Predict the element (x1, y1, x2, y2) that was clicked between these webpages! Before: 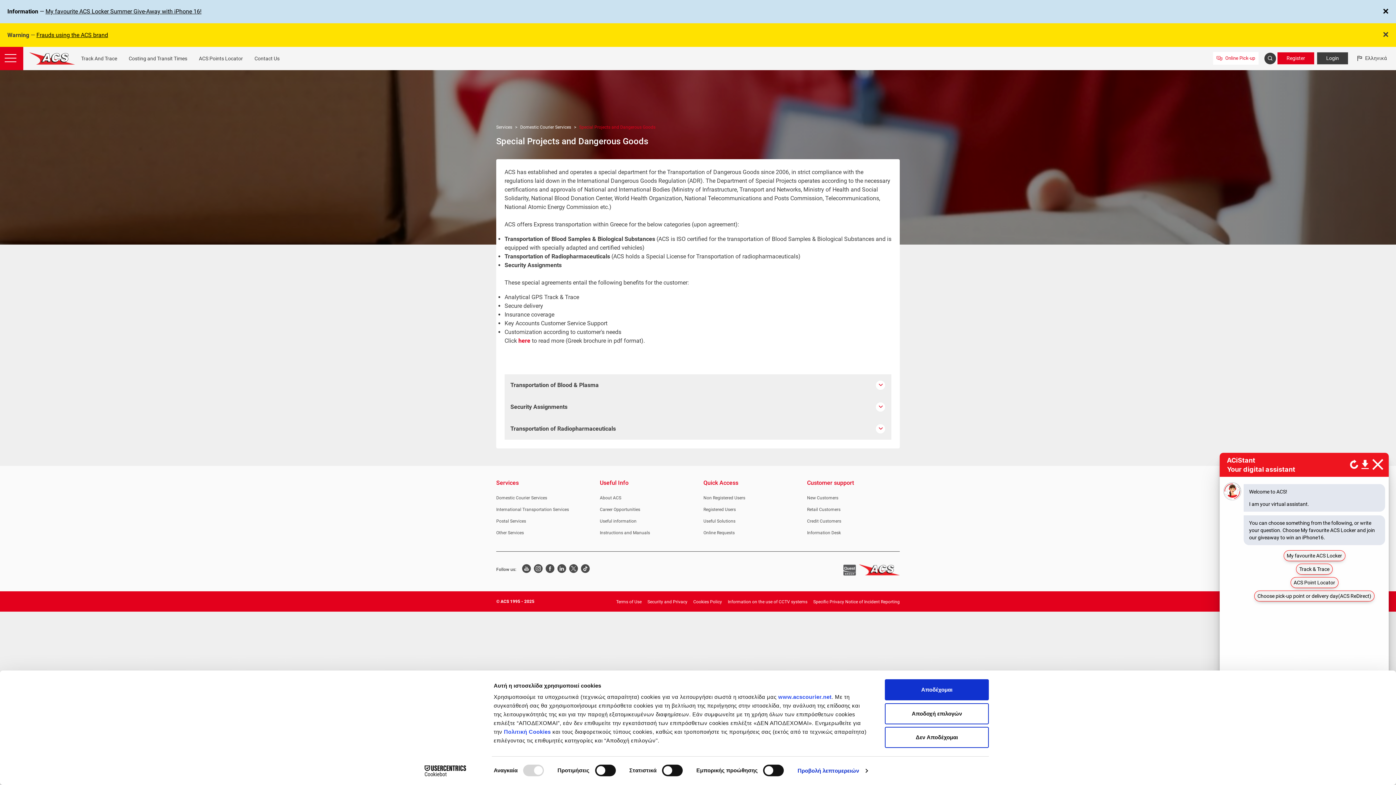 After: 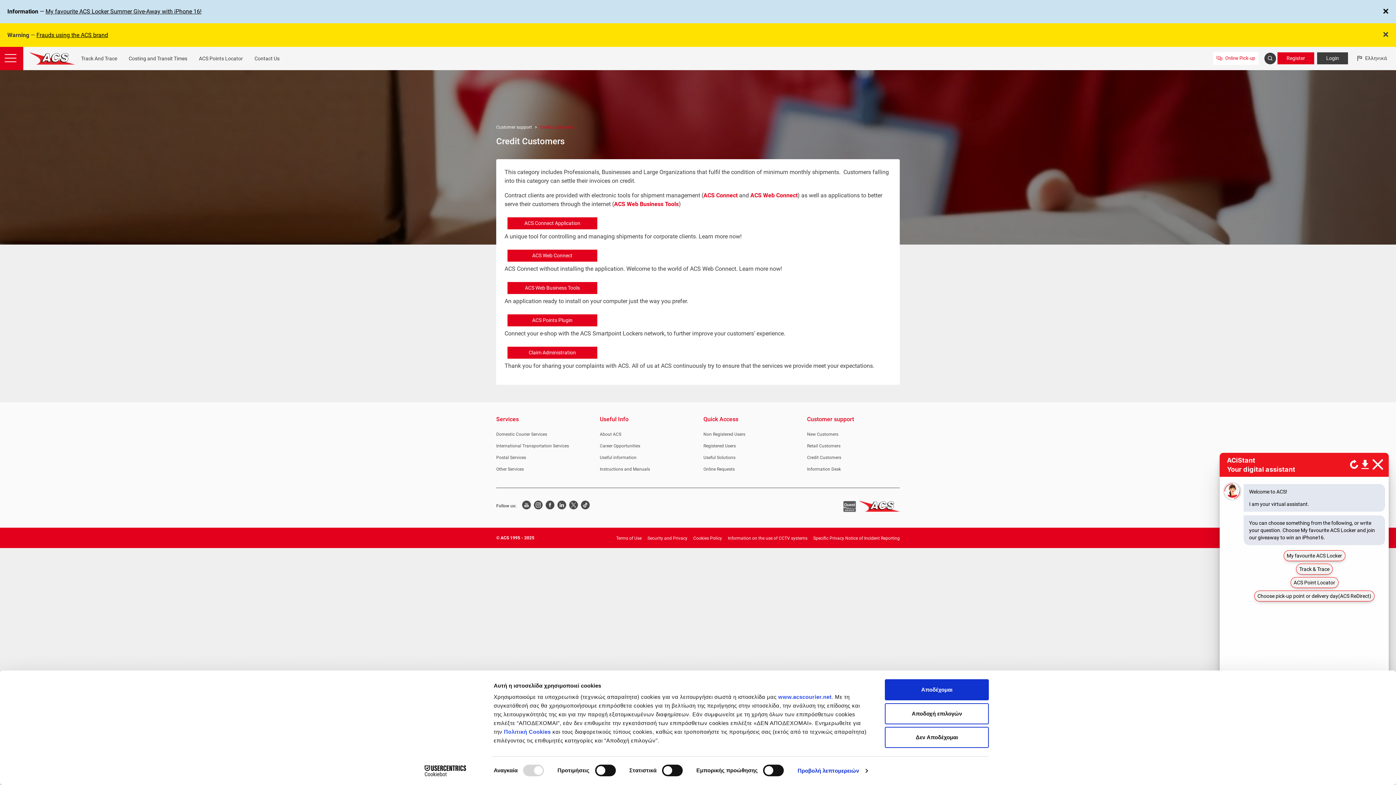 Action: bbox: (807, 518, 841, 523) label: Credit Customers